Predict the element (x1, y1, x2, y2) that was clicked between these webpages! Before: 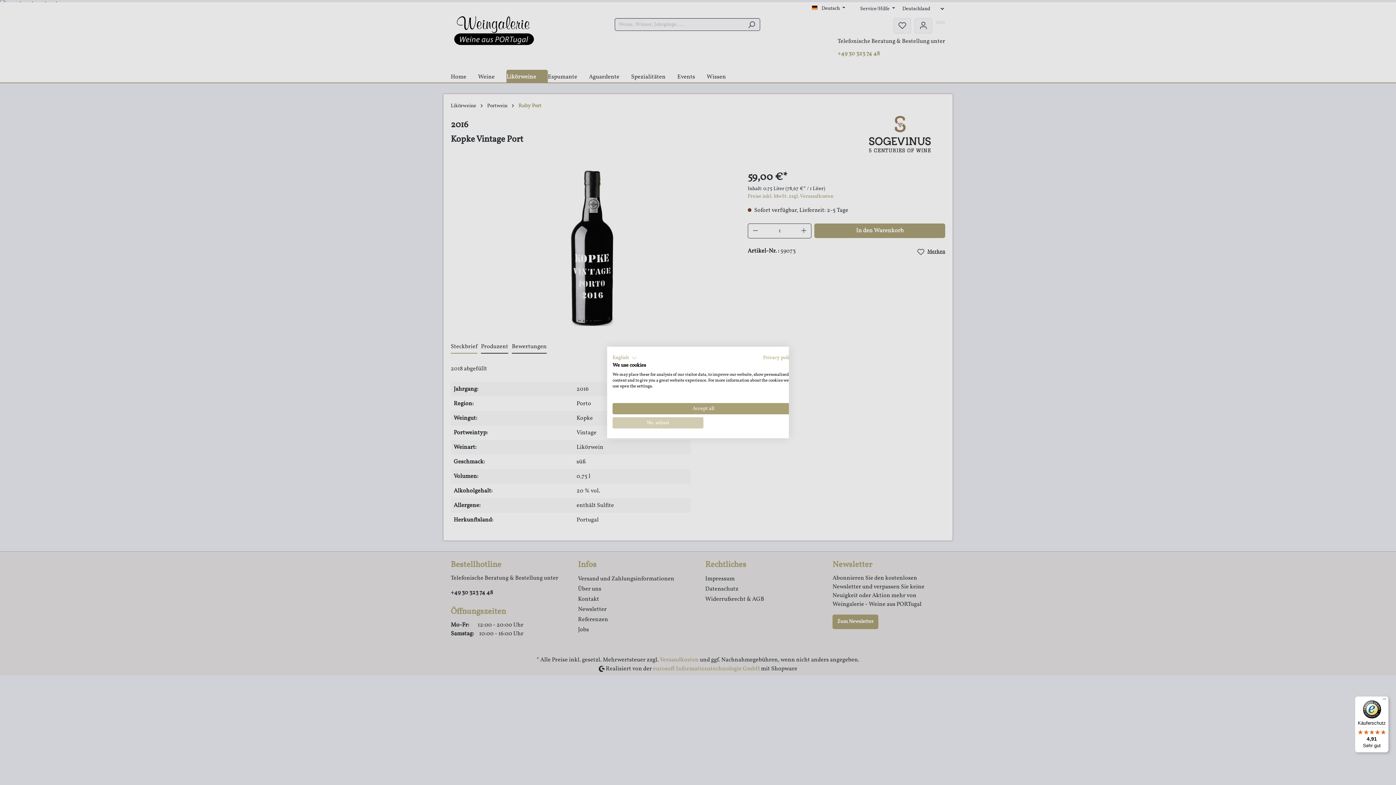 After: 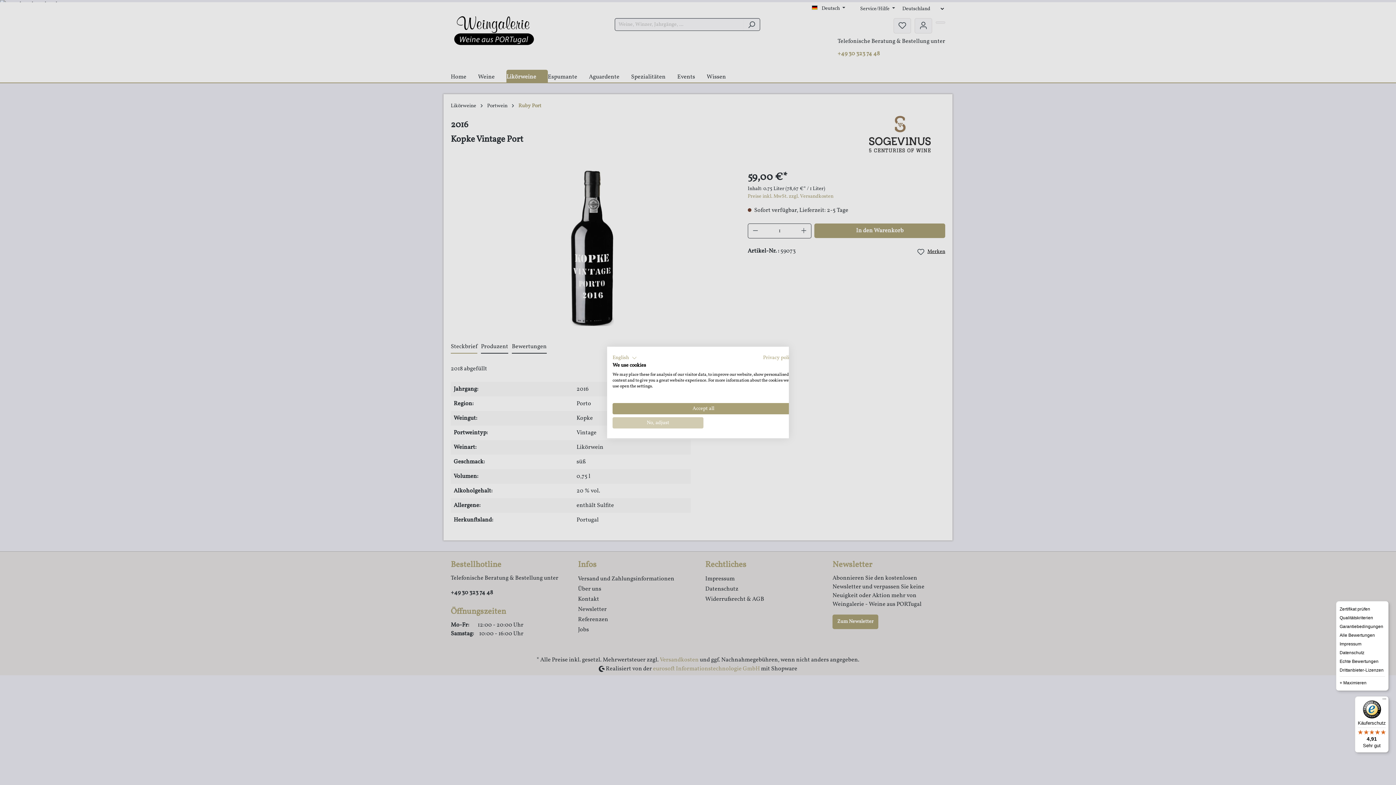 Action: bbox: (1380, 696, 1389, 705) label: Menü